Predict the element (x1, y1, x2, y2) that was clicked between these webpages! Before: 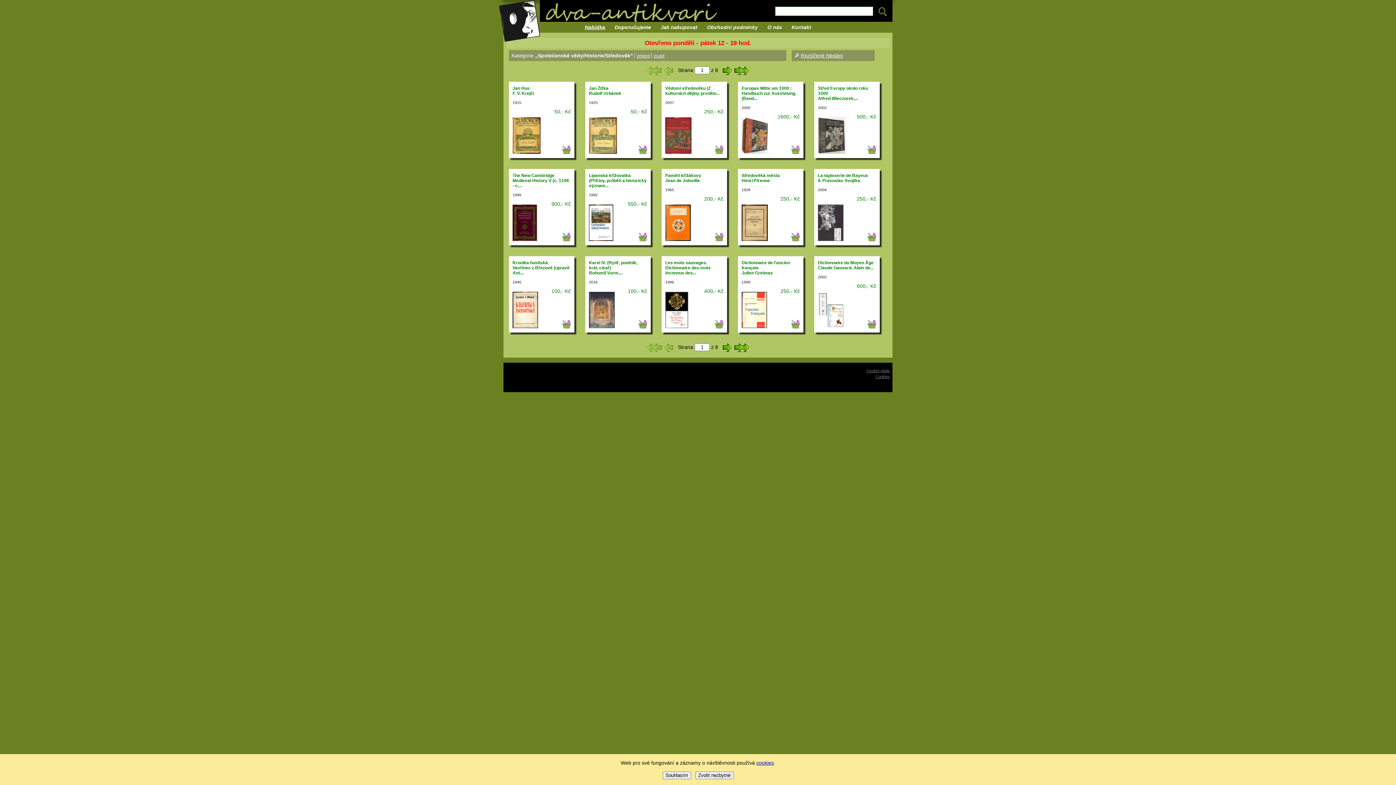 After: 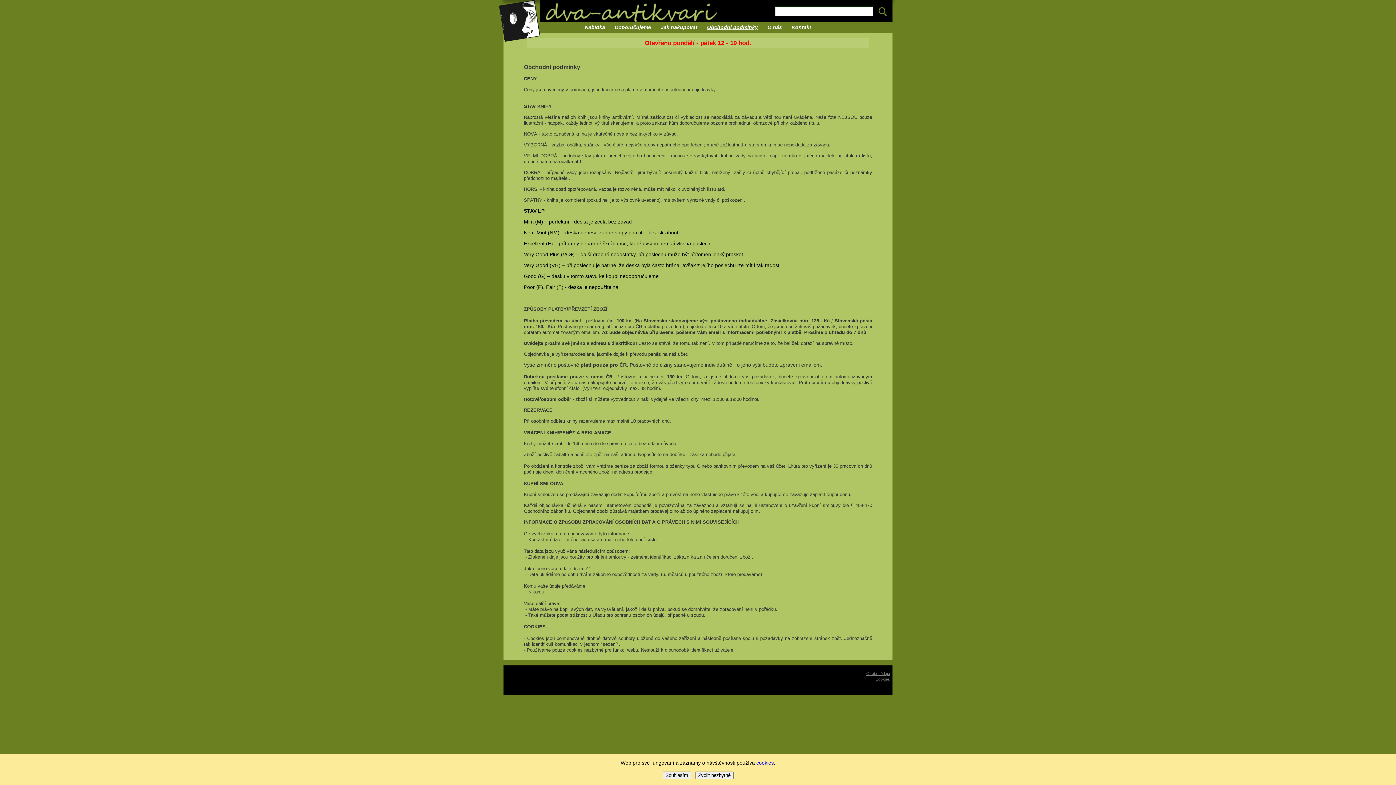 Action: label: cookies bbox: (756, 760, 774, 766)